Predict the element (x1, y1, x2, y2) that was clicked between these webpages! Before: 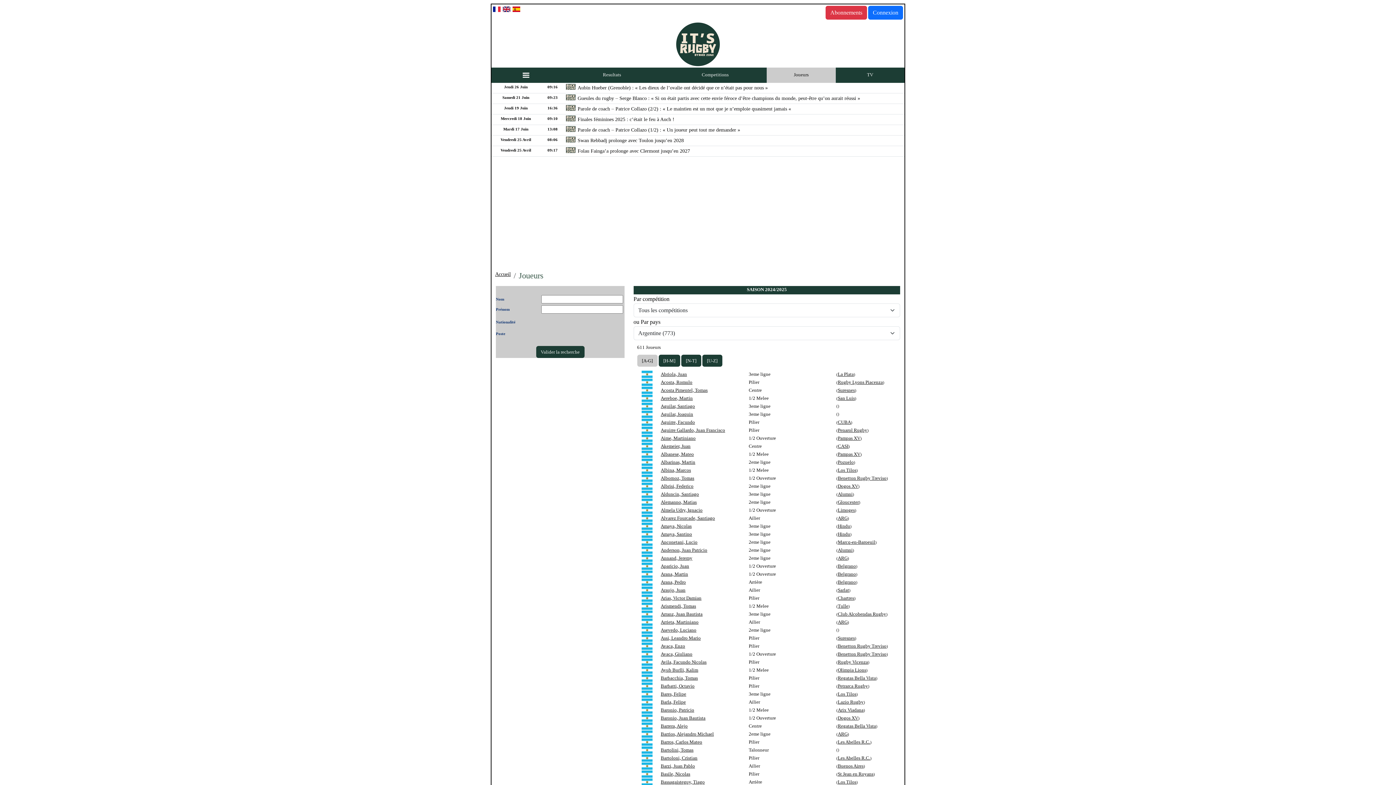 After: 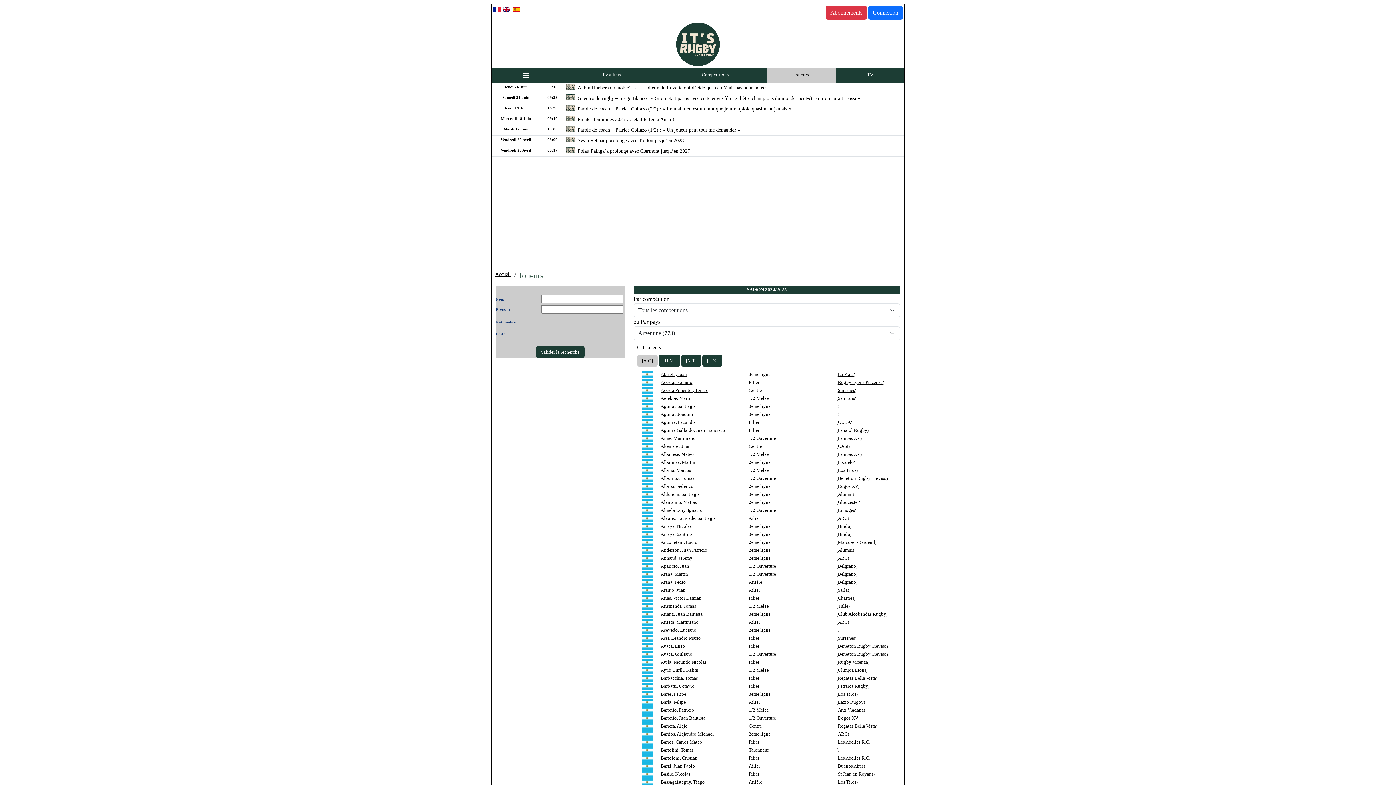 Action: label: Parole de coach – Patrice Collazo (1/2) : « Un joueur peut tout me demander » bbox: (577, 127, 740, 132)